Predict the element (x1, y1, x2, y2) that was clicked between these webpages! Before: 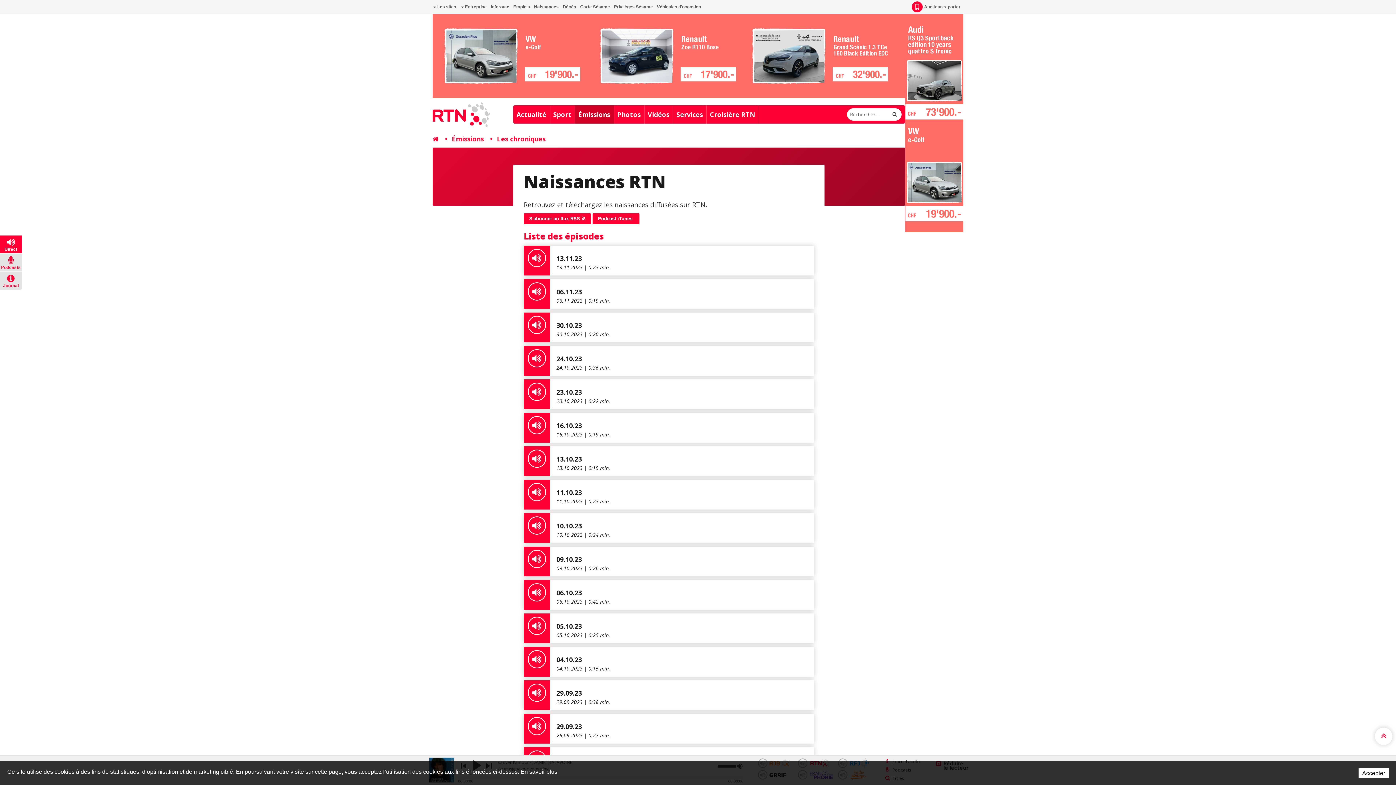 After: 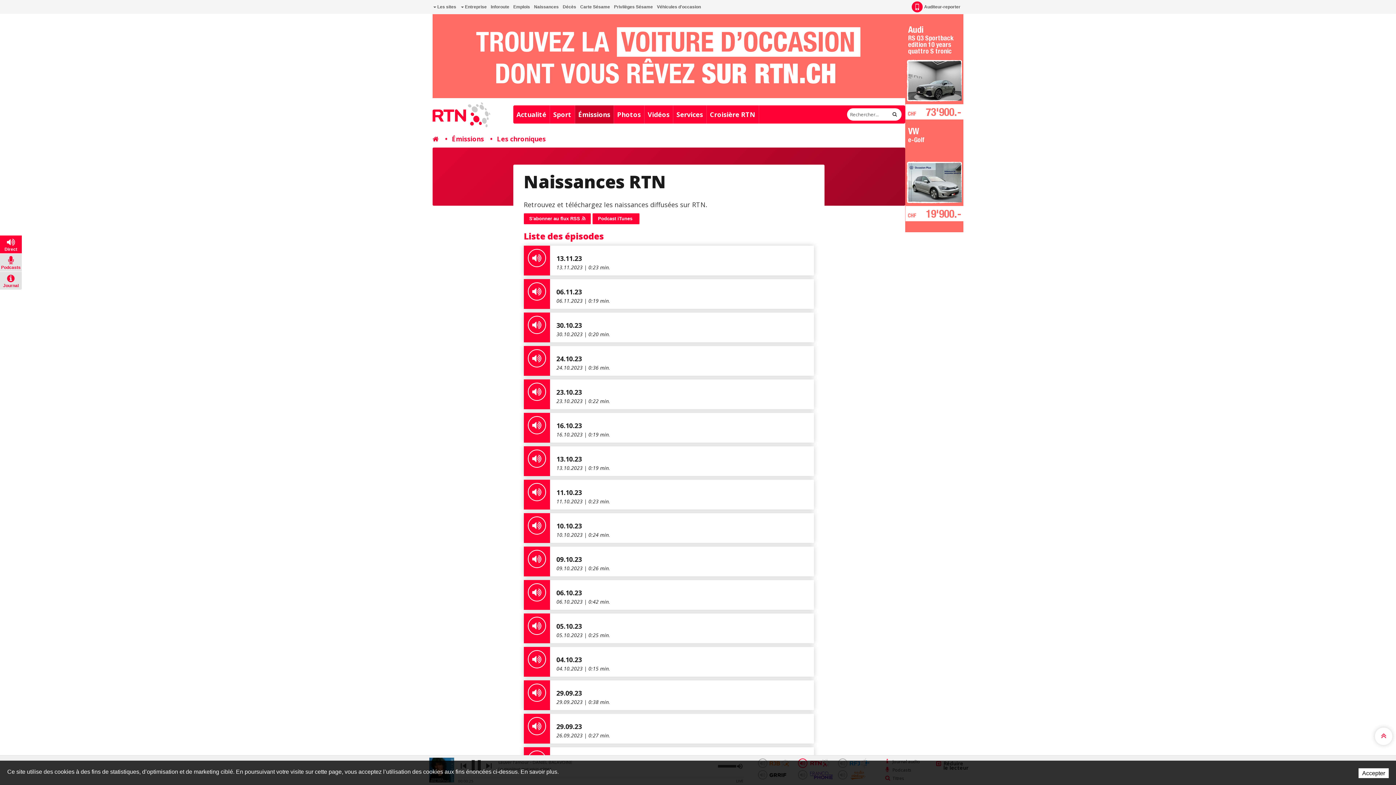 Action: label: Direct bbox: (0, 235, 21, 253)